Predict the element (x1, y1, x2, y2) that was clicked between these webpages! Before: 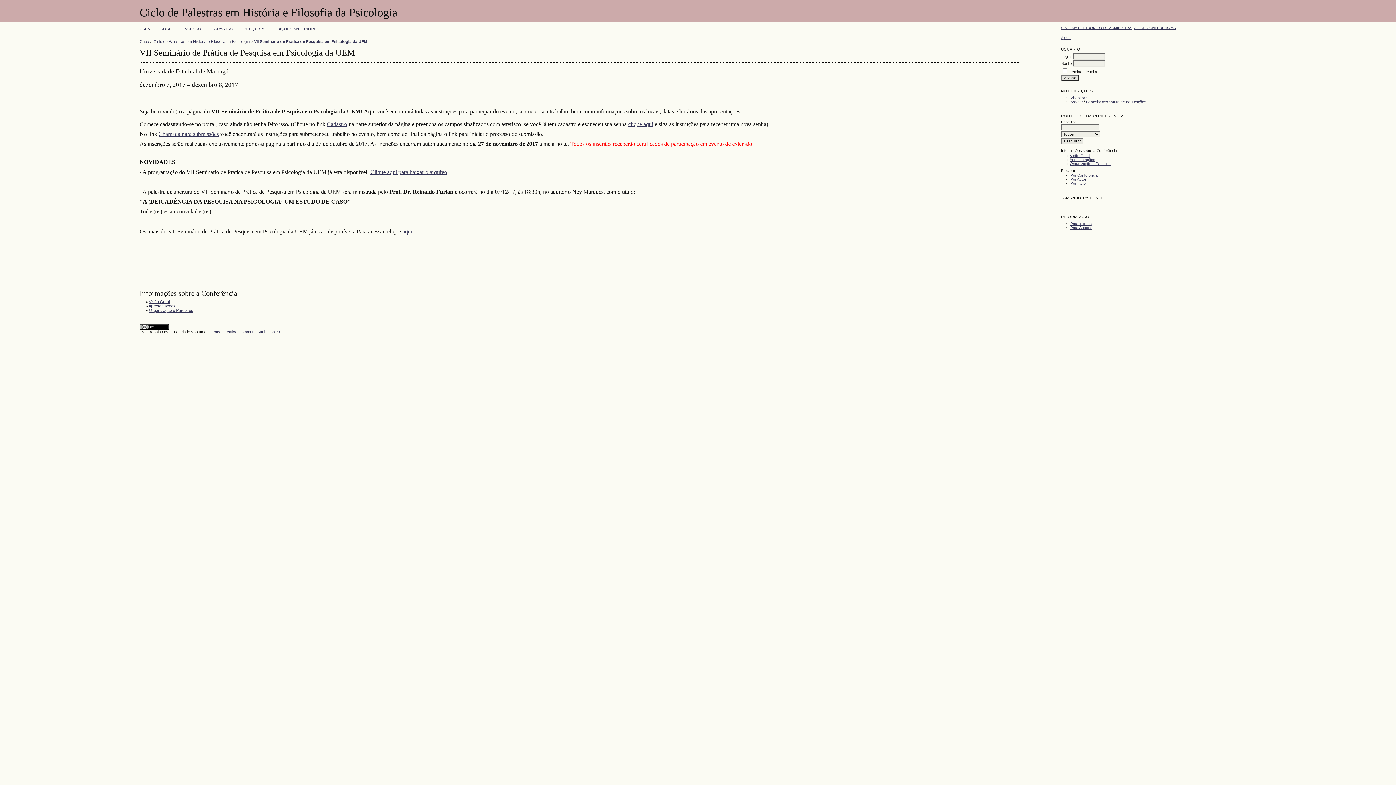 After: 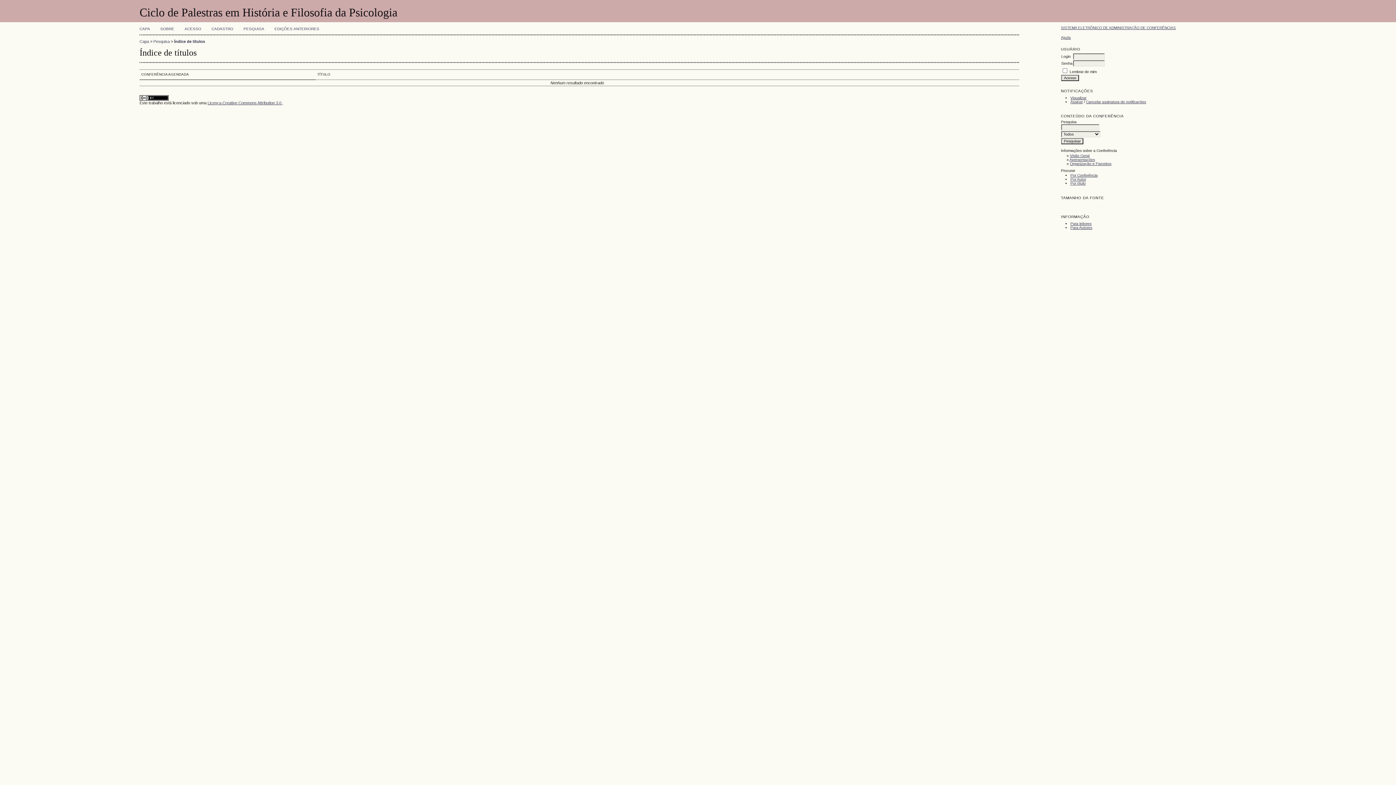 Action: label: Por título bbox: (1070, 181, 1085, 185)